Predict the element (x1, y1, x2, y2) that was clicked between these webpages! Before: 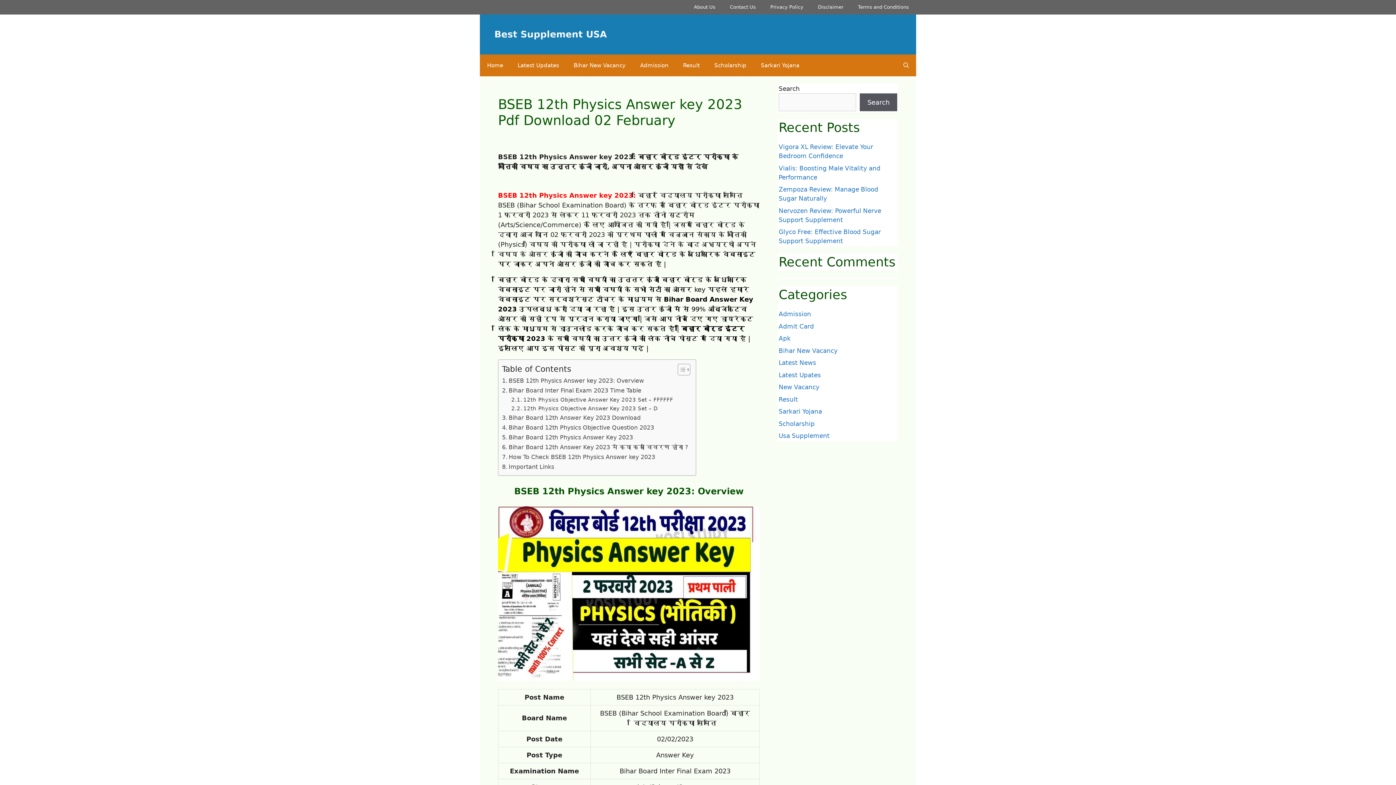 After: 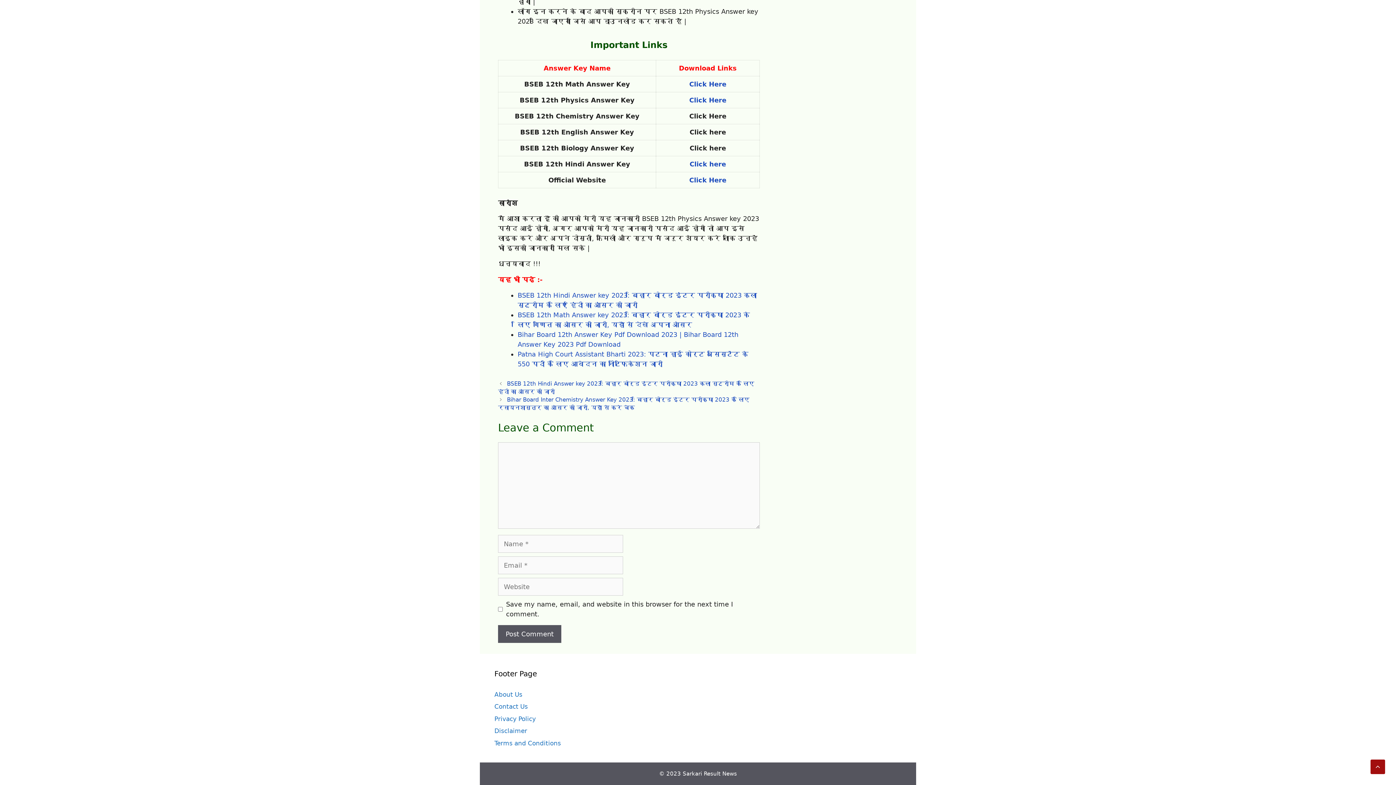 Action: label: Important Links bbox: (502, 462, 554, 471)